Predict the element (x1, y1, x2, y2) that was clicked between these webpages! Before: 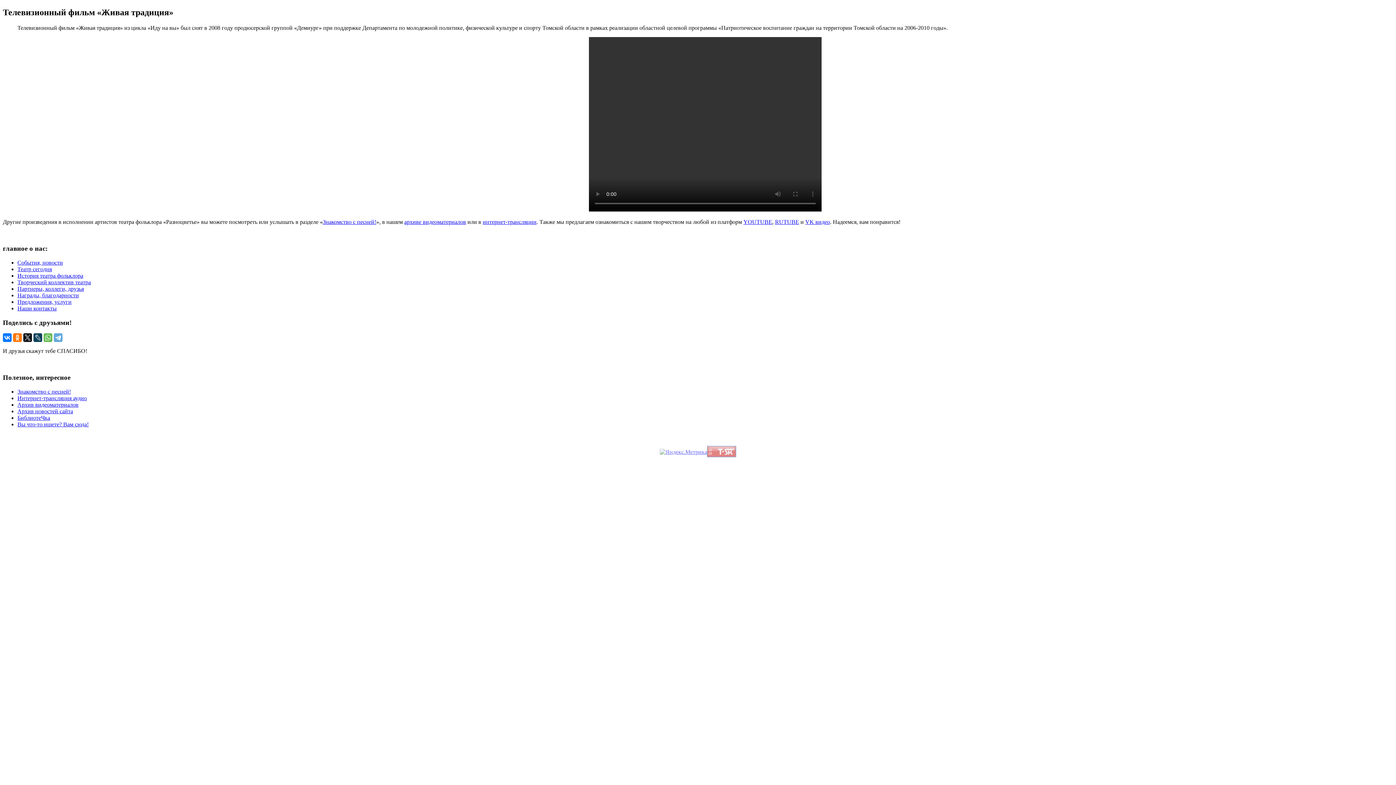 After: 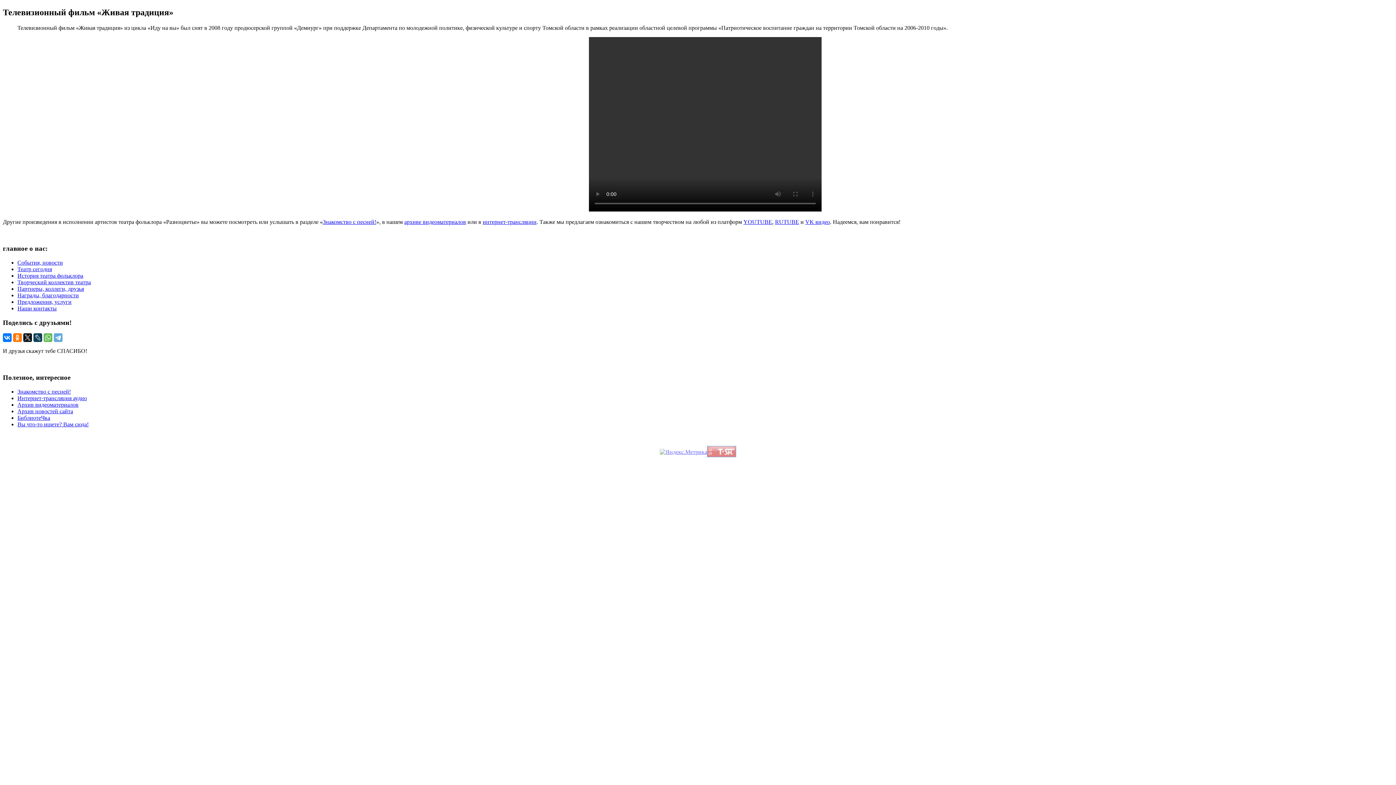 Action: bbox: (805, 219, 830, 225) label: VK видео